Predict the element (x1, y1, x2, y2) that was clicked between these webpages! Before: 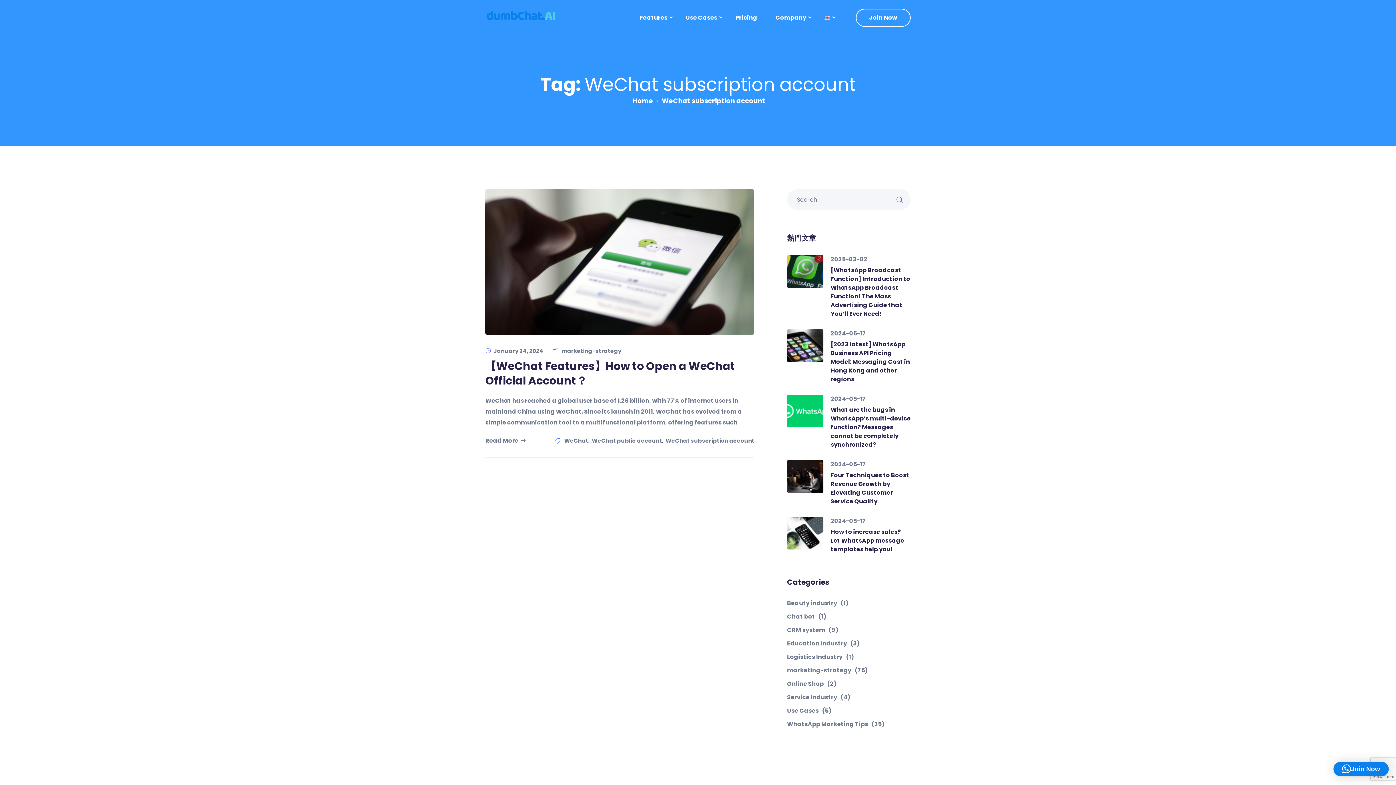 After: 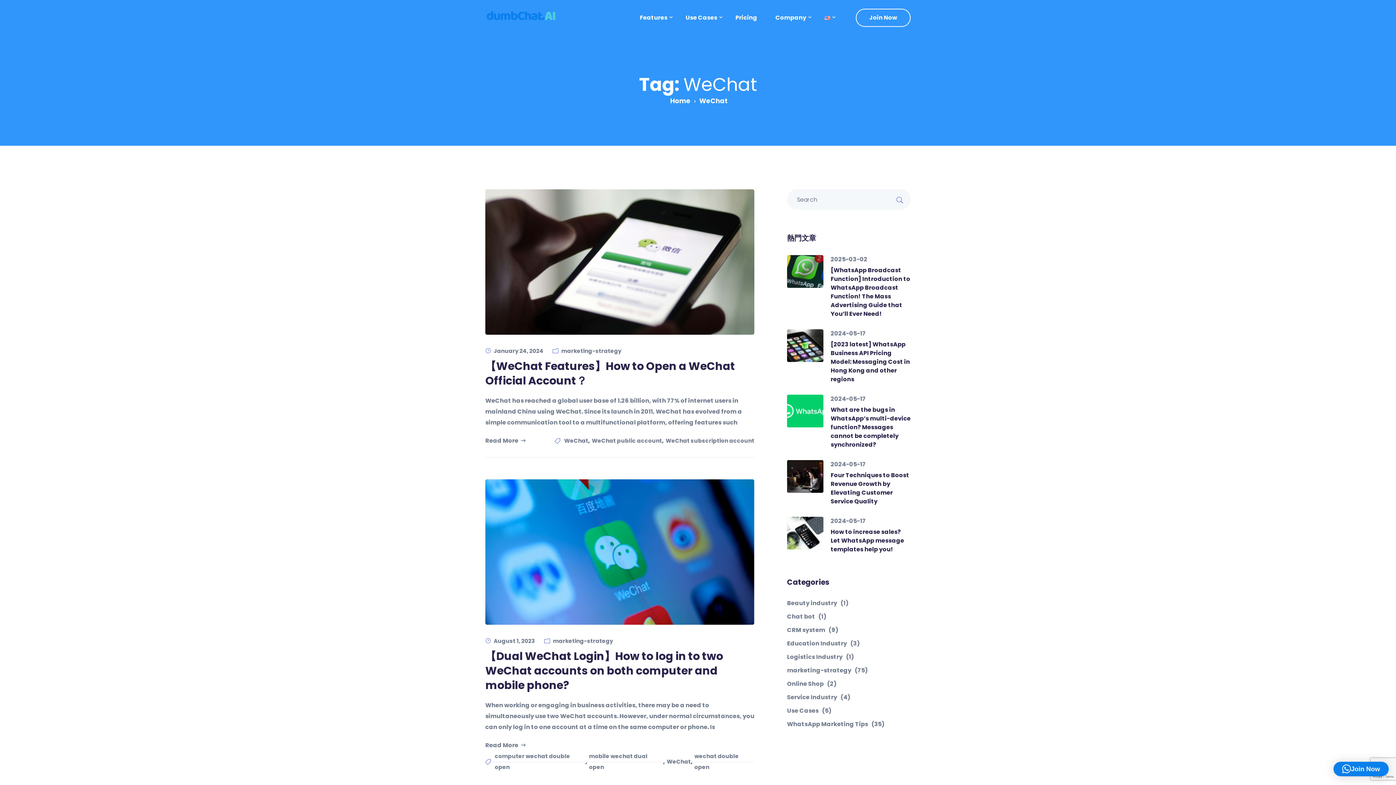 Action: label: WeChat bbox: (564, 435, 588, 446)